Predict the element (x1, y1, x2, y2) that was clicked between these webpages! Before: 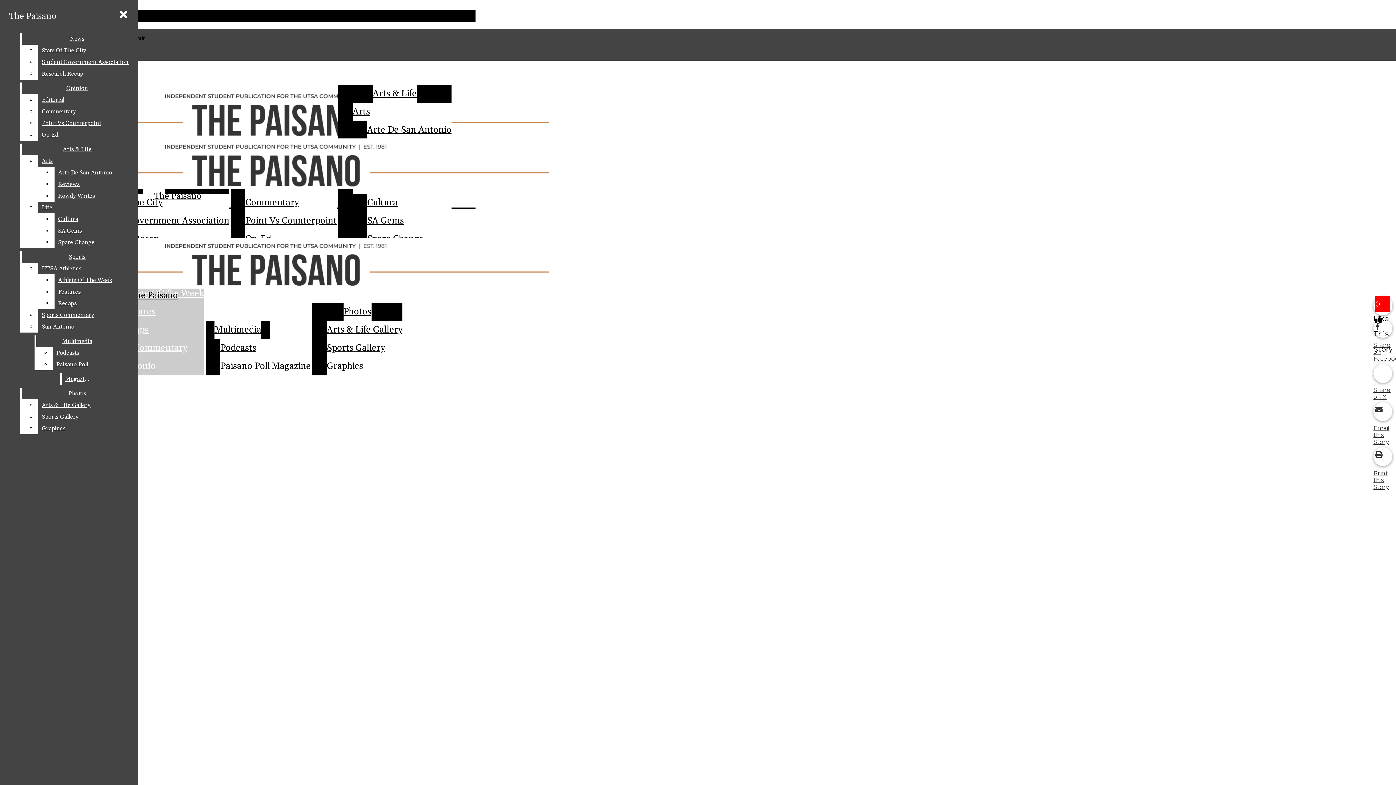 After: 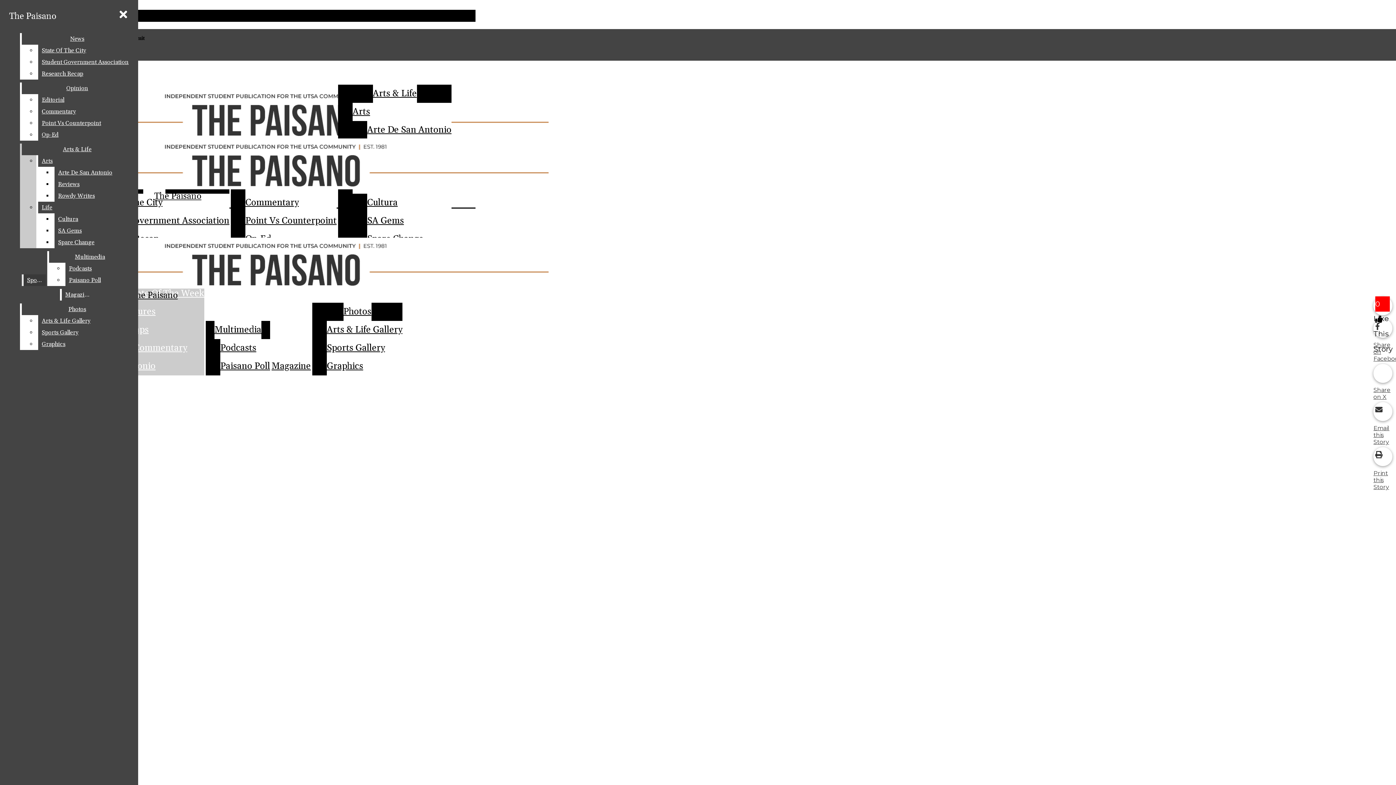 Action: label: Arts bbox: (38, 155, 132, 166)